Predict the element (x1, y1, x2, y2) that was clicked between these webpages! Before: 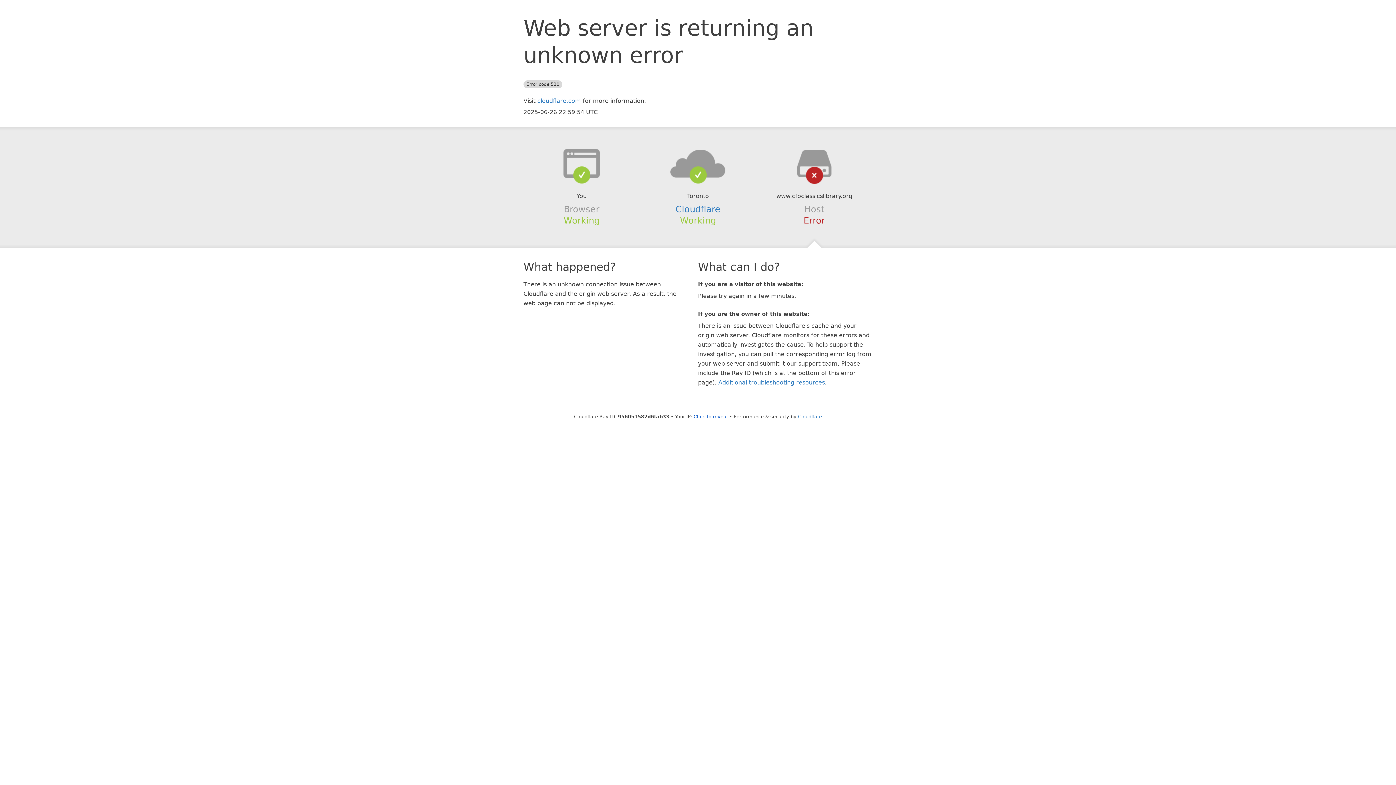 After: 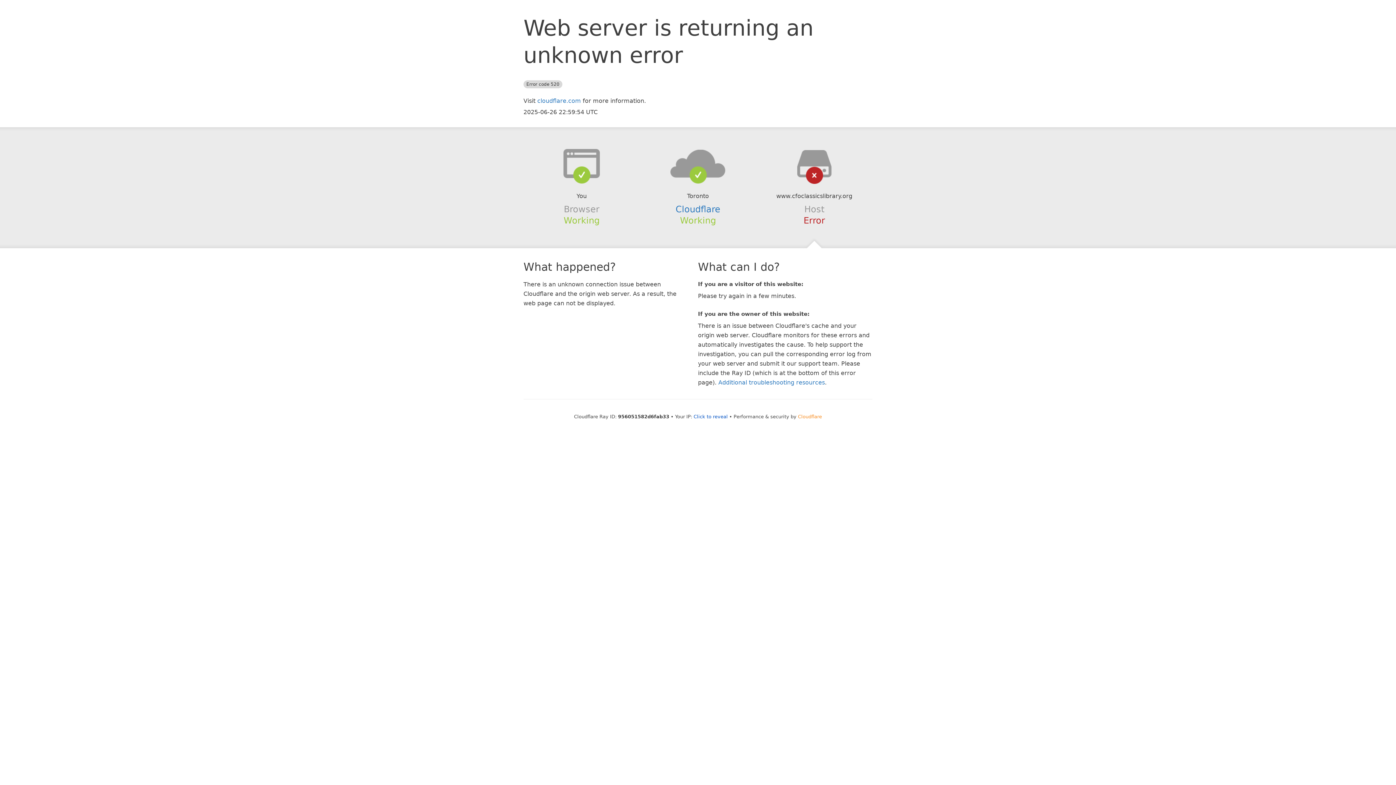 Action: label: Cloudflare bbox: (798, 414, 822, 419)